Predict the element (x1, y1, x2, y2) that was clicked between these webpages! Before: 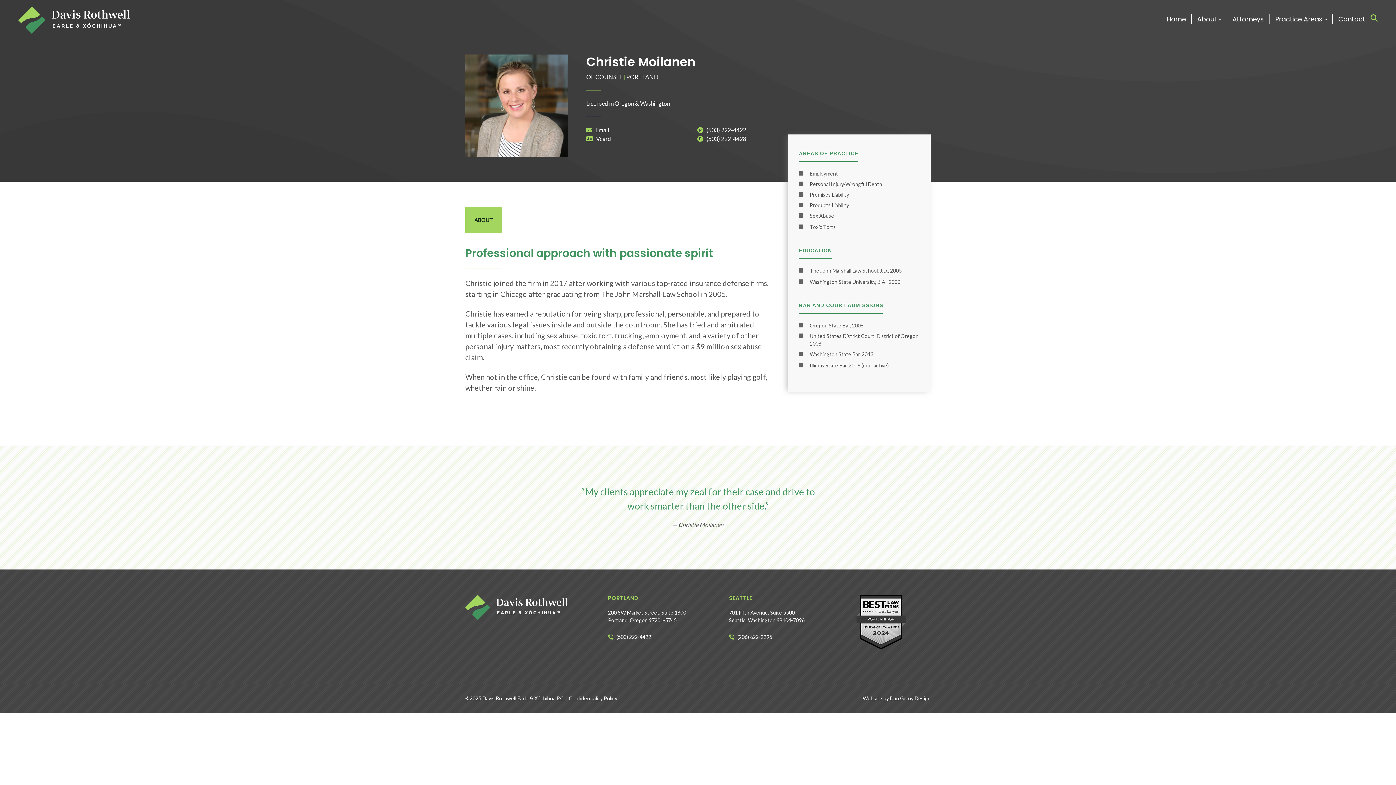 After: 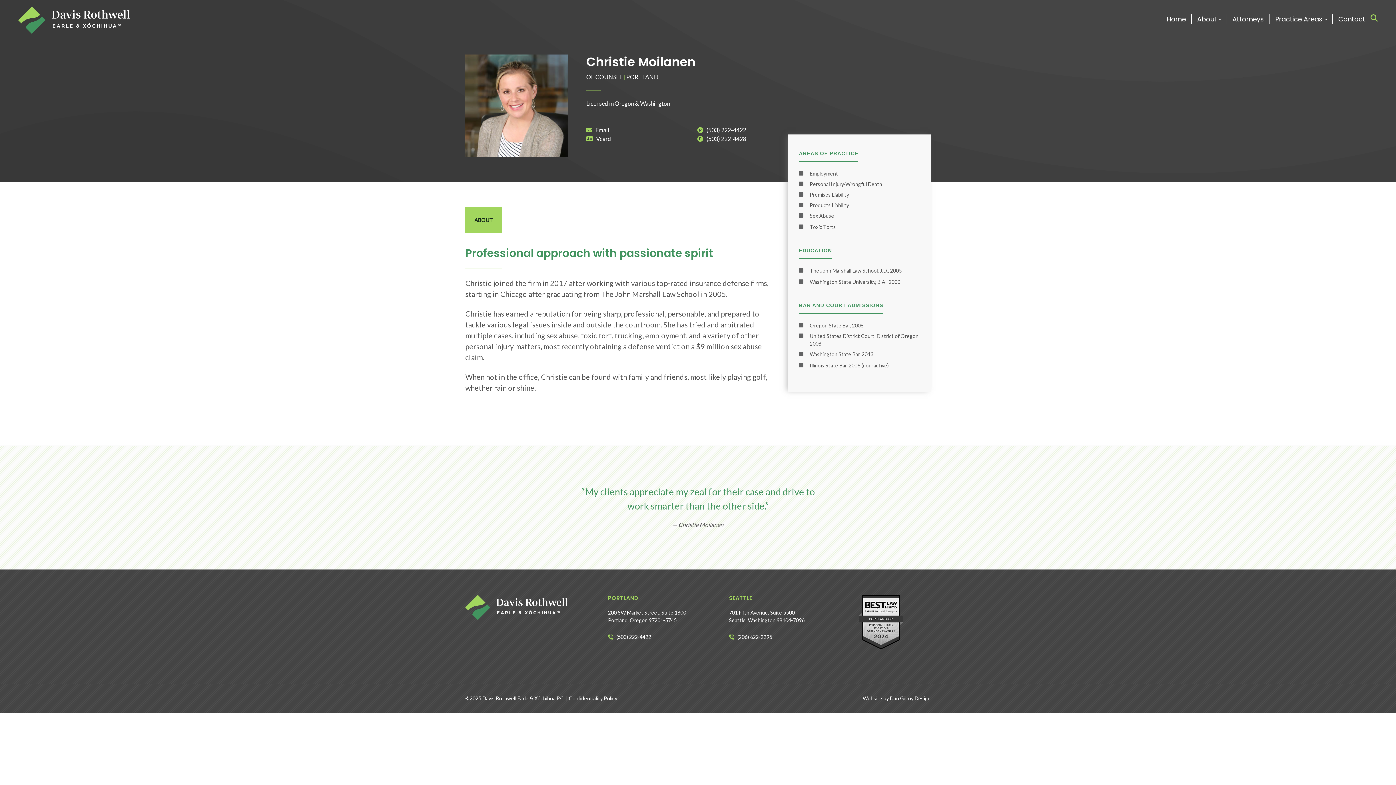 Action: label: (503) 222-4428 bbox: (706, 135, 746, 142)